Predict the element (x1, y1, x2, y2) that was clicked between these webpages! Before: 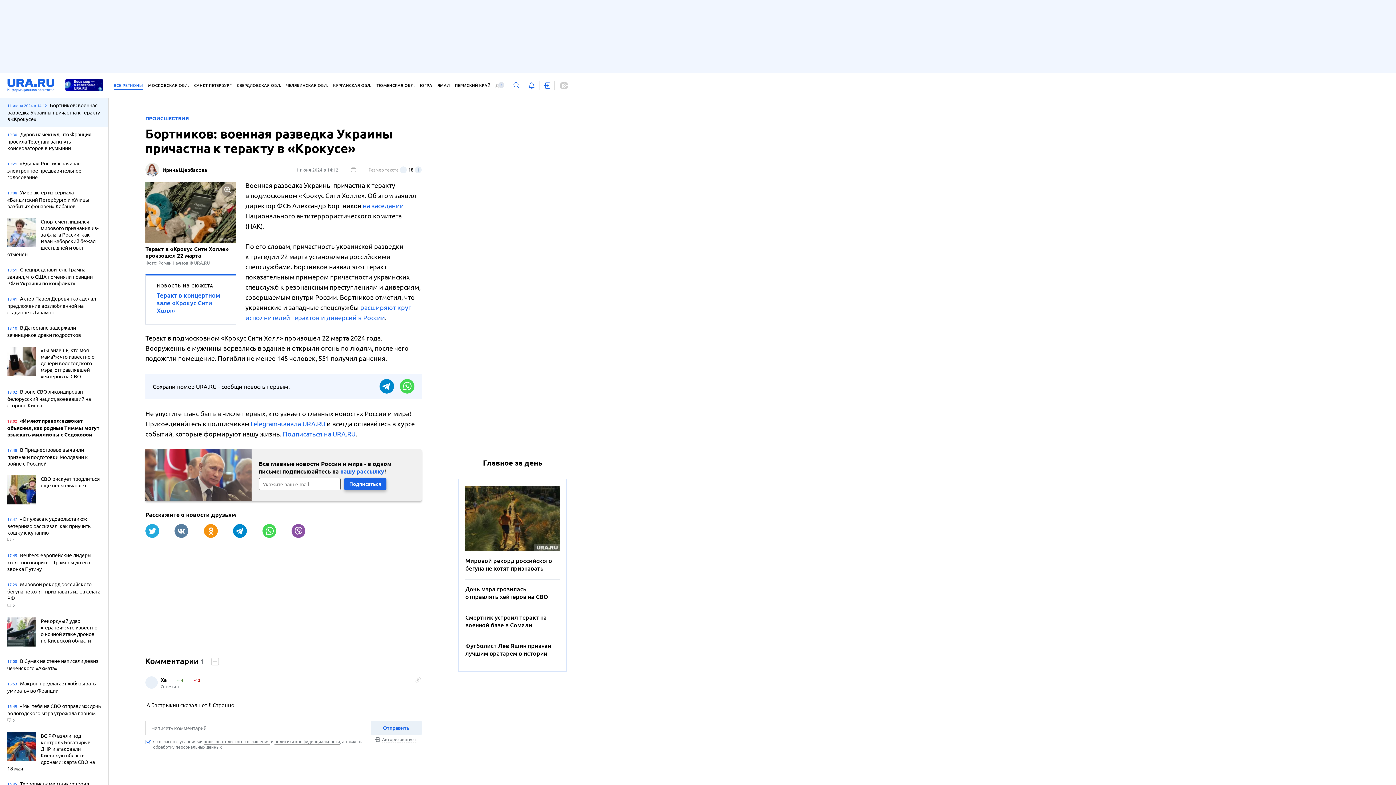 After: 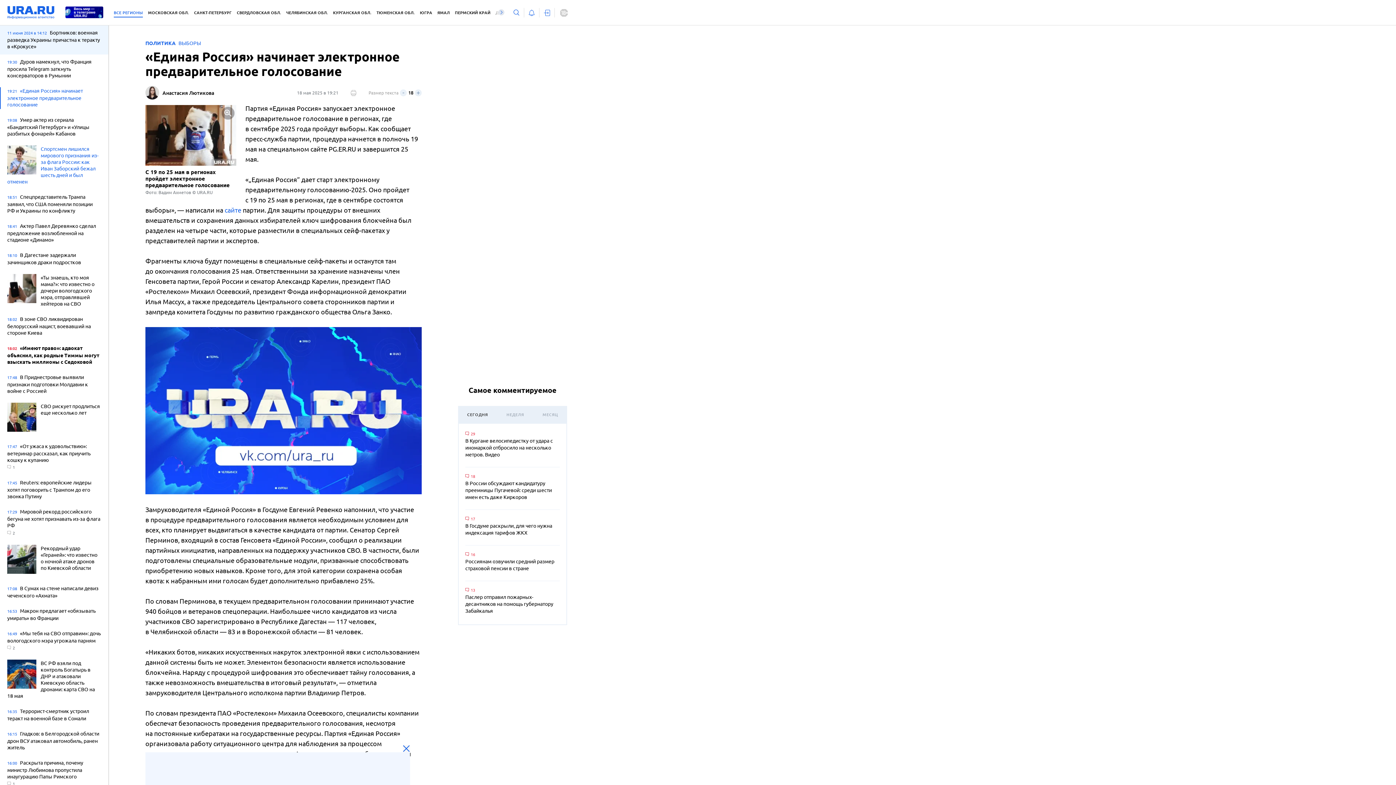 Action: bbox: (7, 160, 101, 181) label: 19:21 «Единая Россия» начинает электронное предварительное голосование